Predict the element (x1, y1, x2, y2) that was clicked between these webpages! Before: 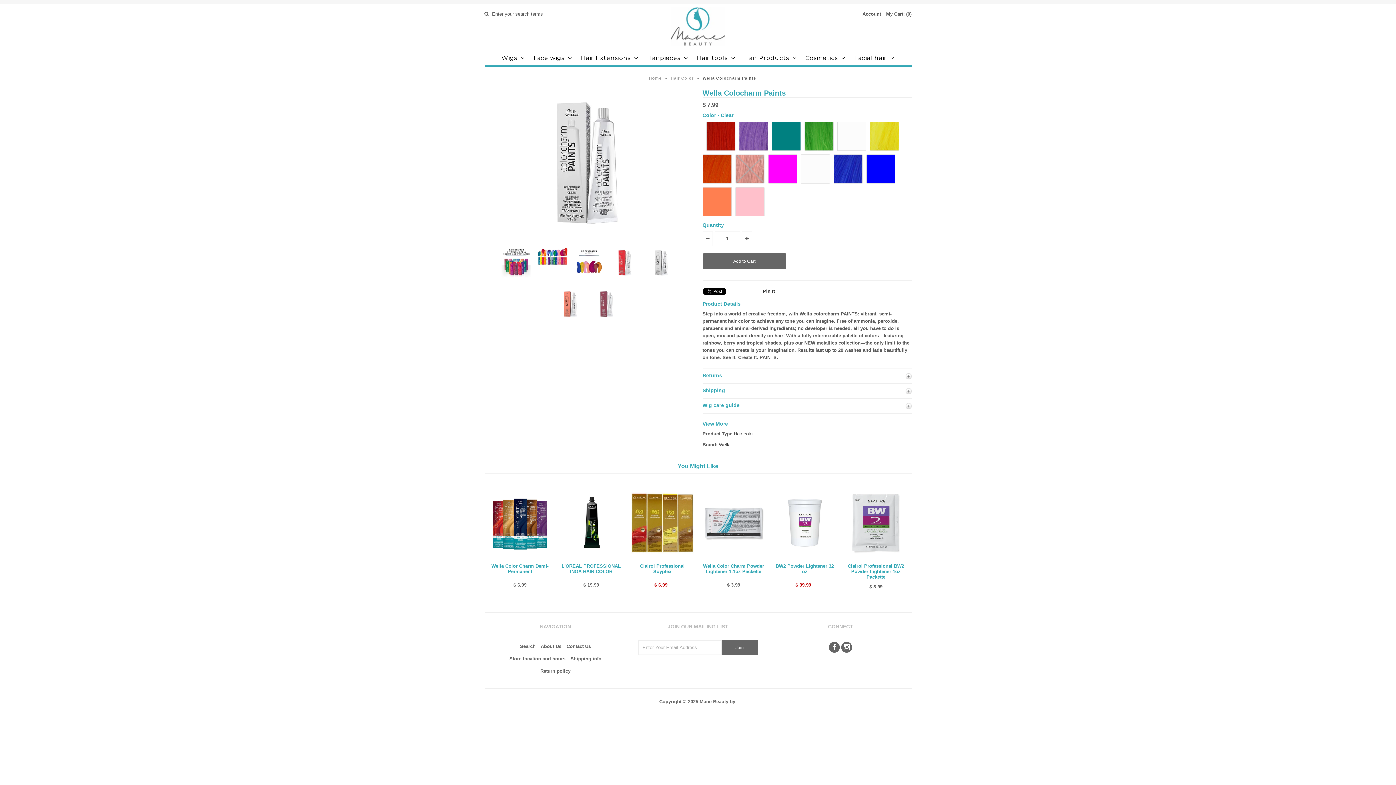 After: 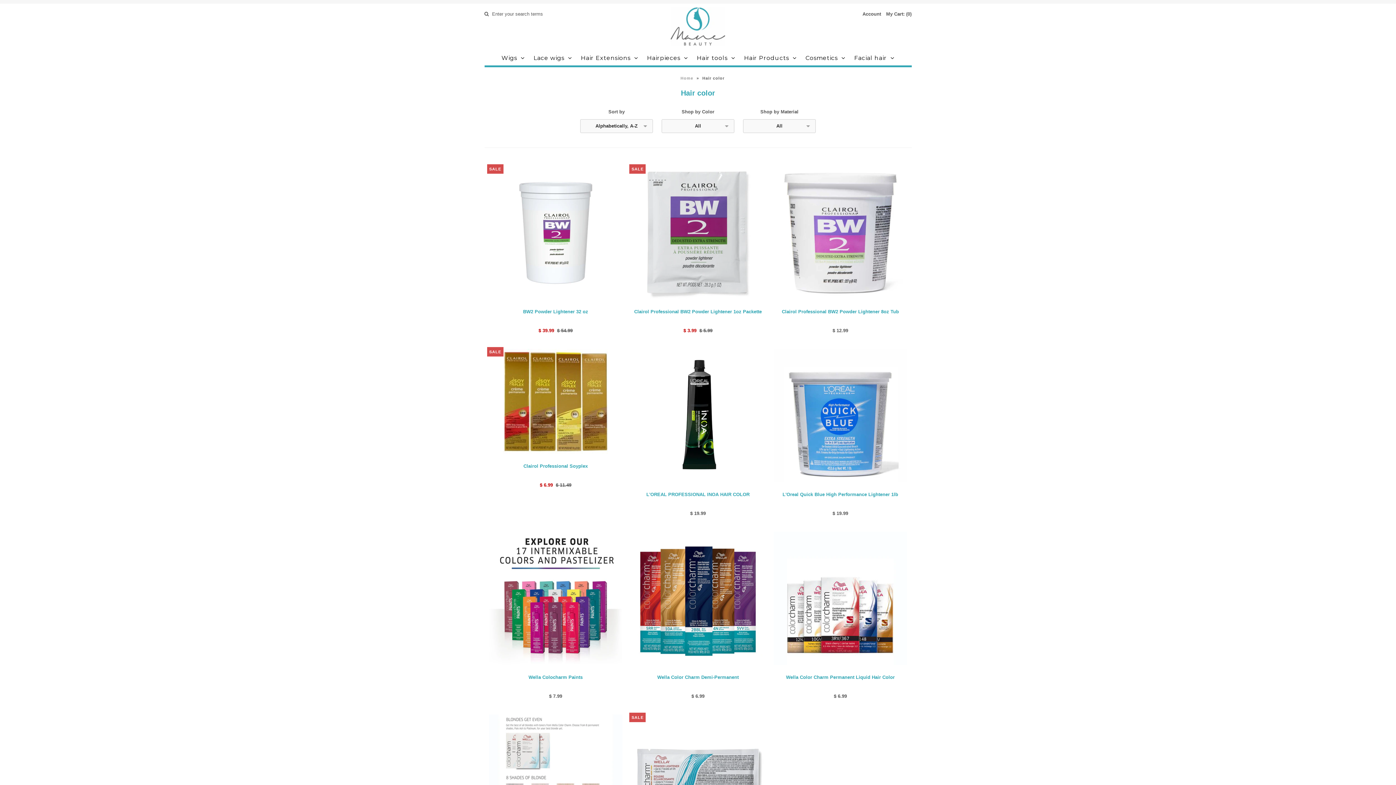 Action: label: Hair color bbox: (734, 431, 754, 436)